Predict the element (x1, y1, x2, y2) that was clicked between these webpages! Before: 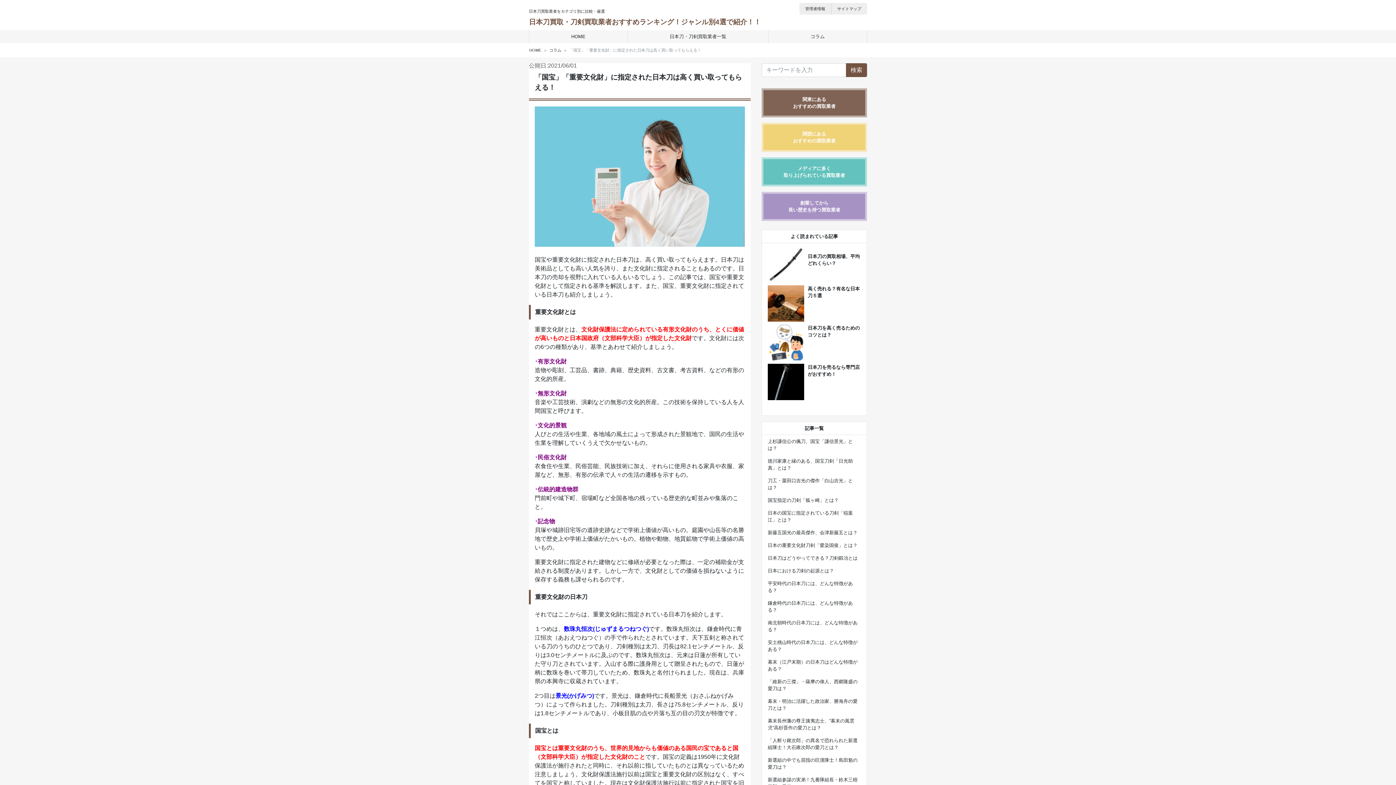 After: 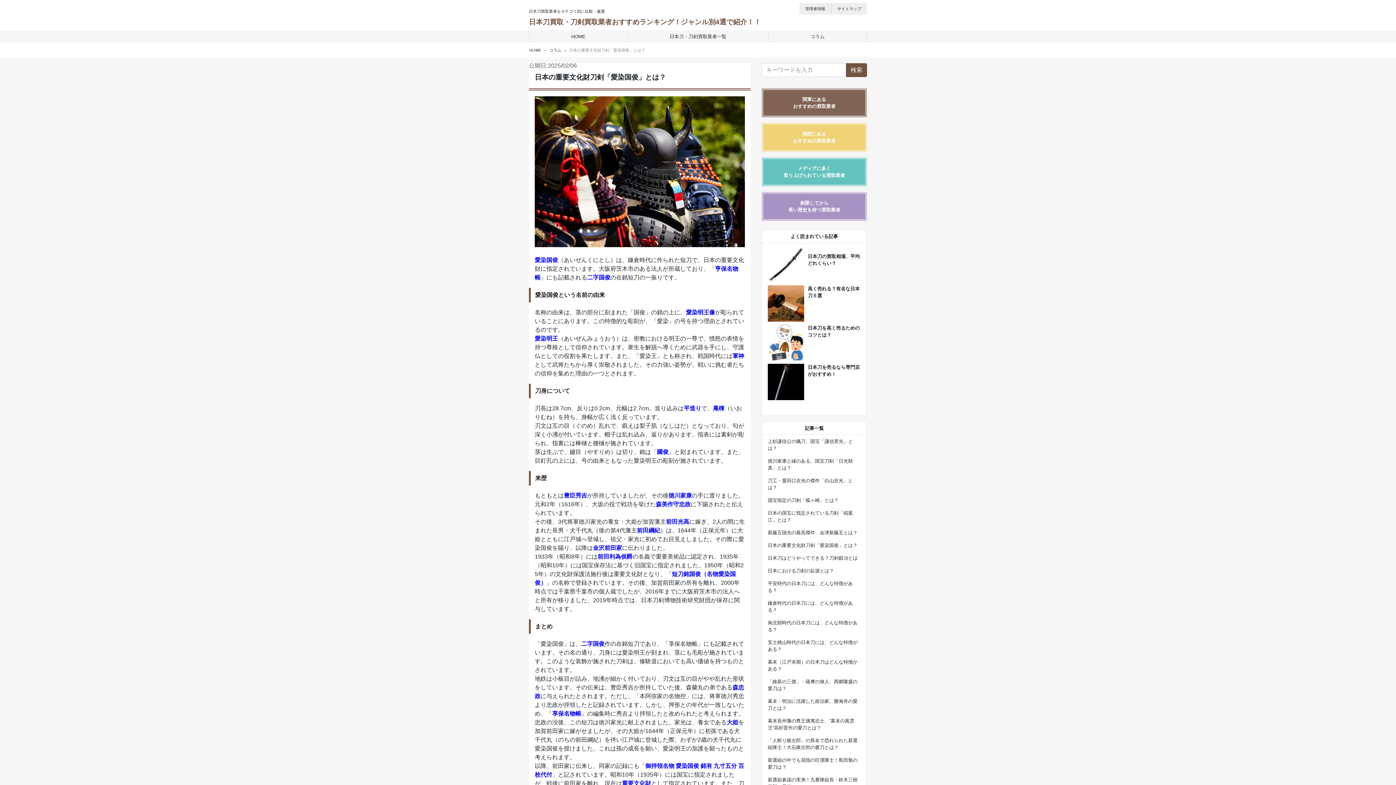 Action: bbox: (767, 542, 857, 548) label: 日本の重要文化財刀剣「愛染国俊」とは？